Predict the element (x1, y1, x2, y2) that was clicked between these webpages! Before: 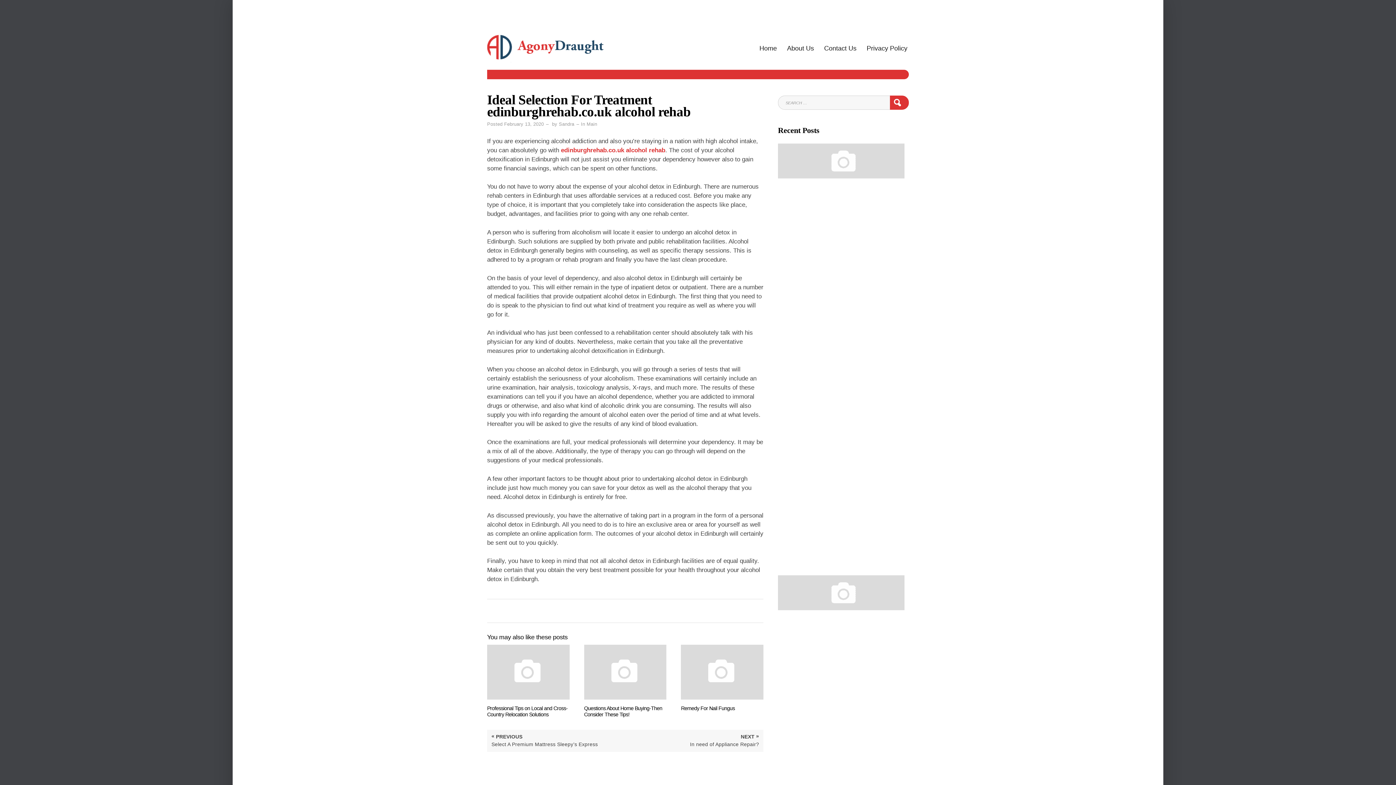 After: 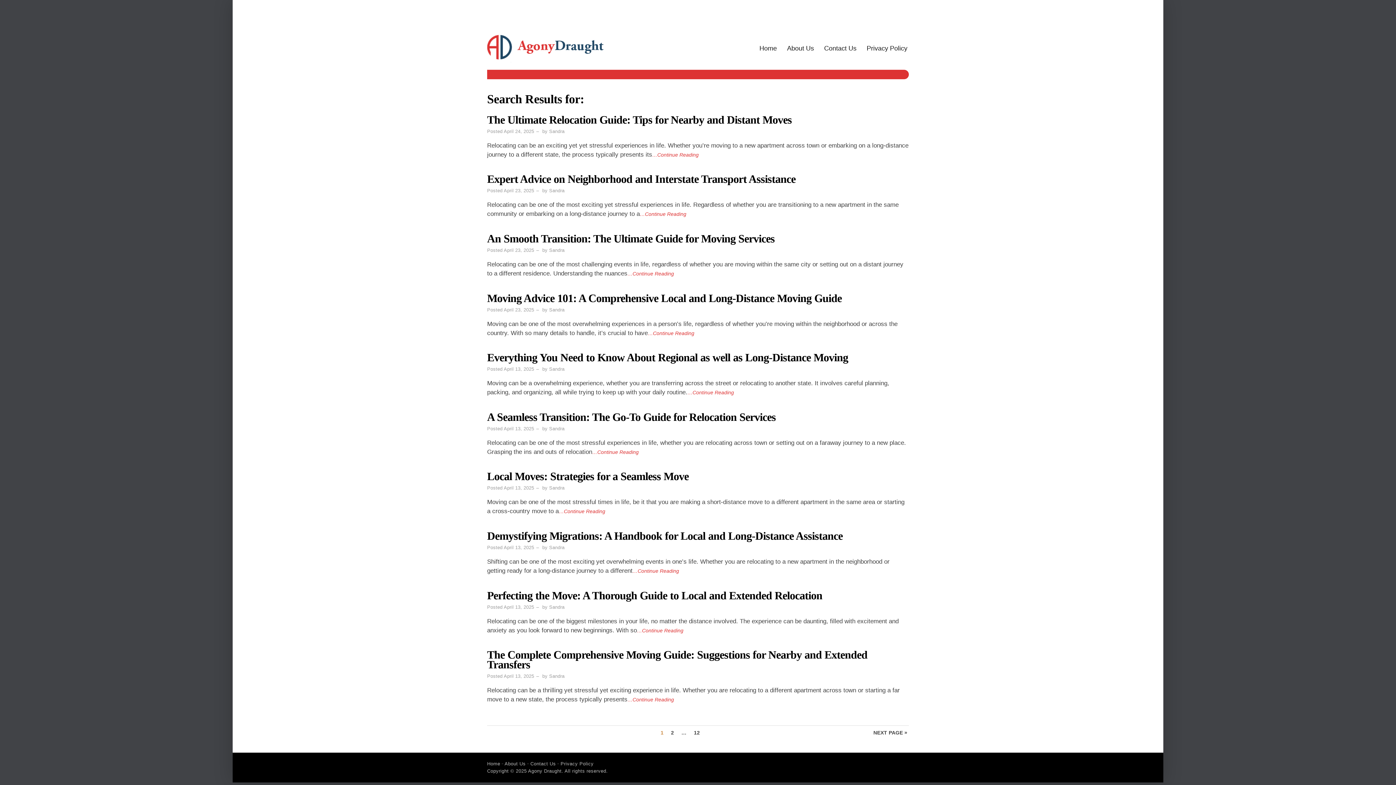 Action: bbox: (890, 95, 909, 109) label: SEARCH